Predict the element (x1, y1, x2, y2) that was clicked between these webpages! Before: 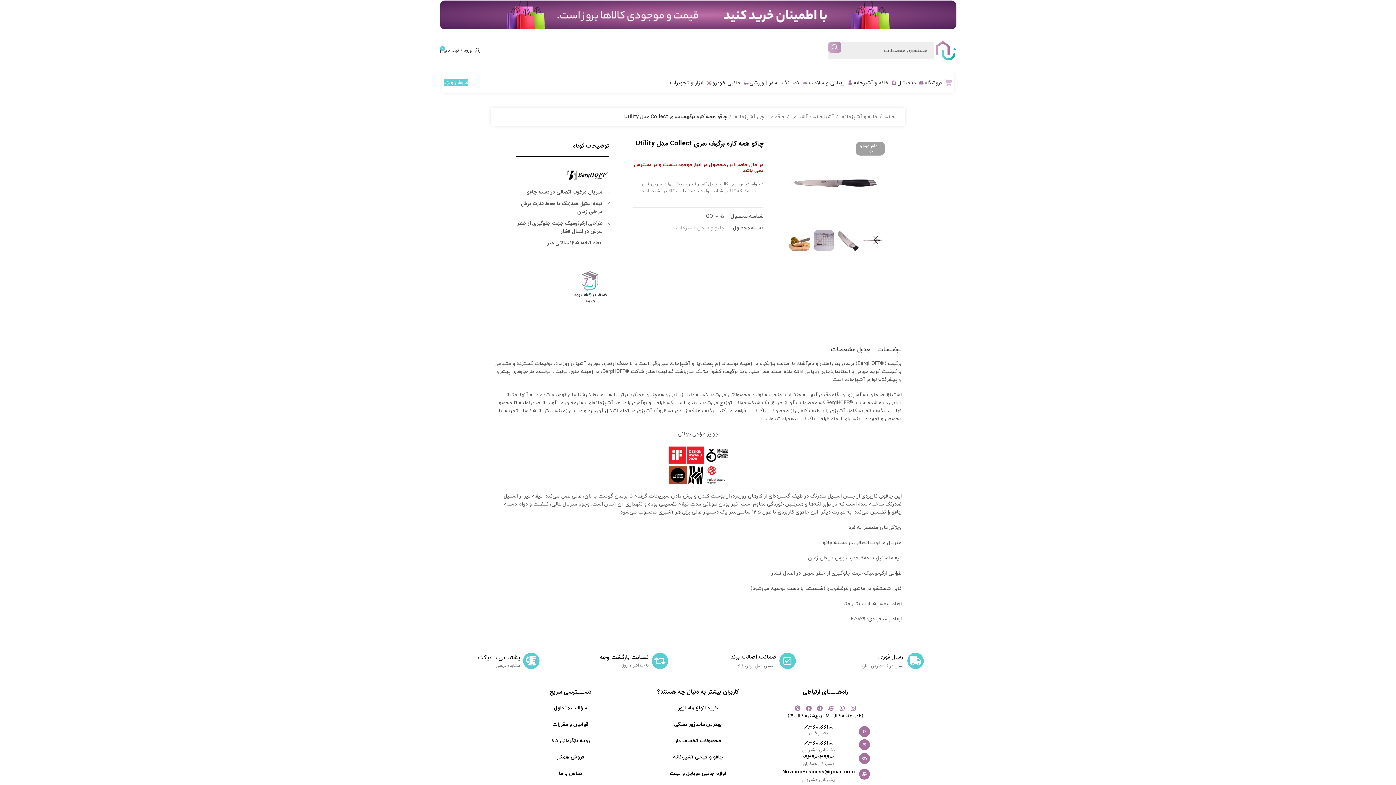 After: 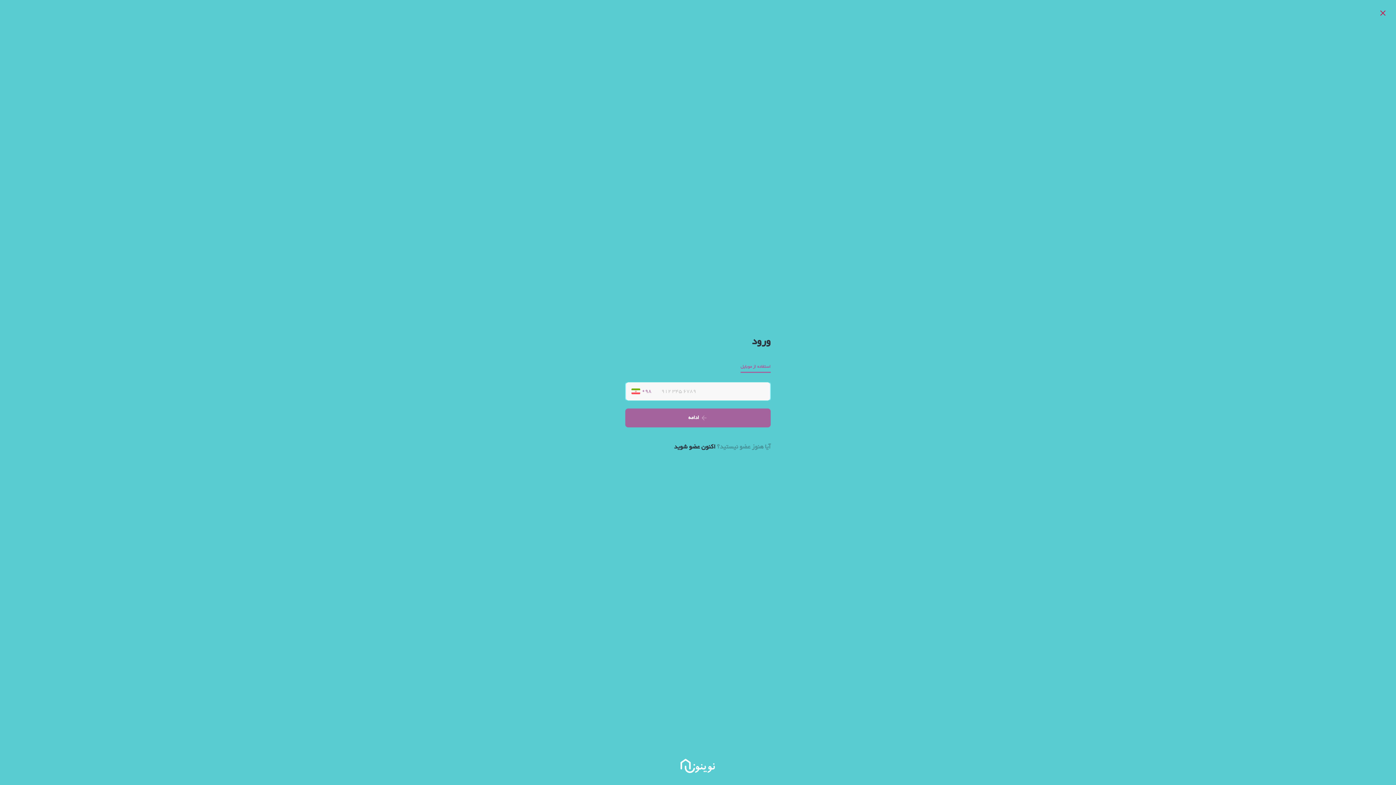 Action: label: ورود / ثبت نام bbox: (445, 43, 480, 57)